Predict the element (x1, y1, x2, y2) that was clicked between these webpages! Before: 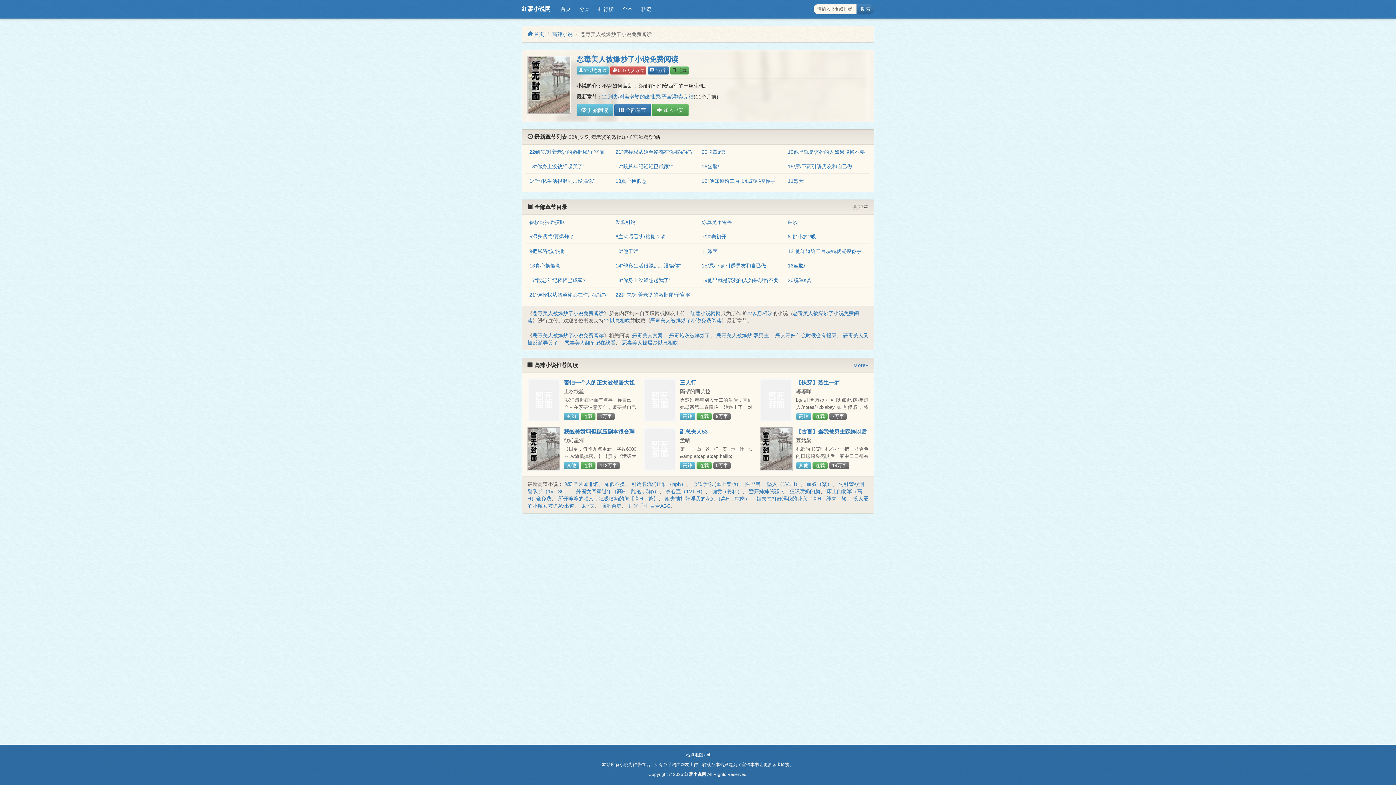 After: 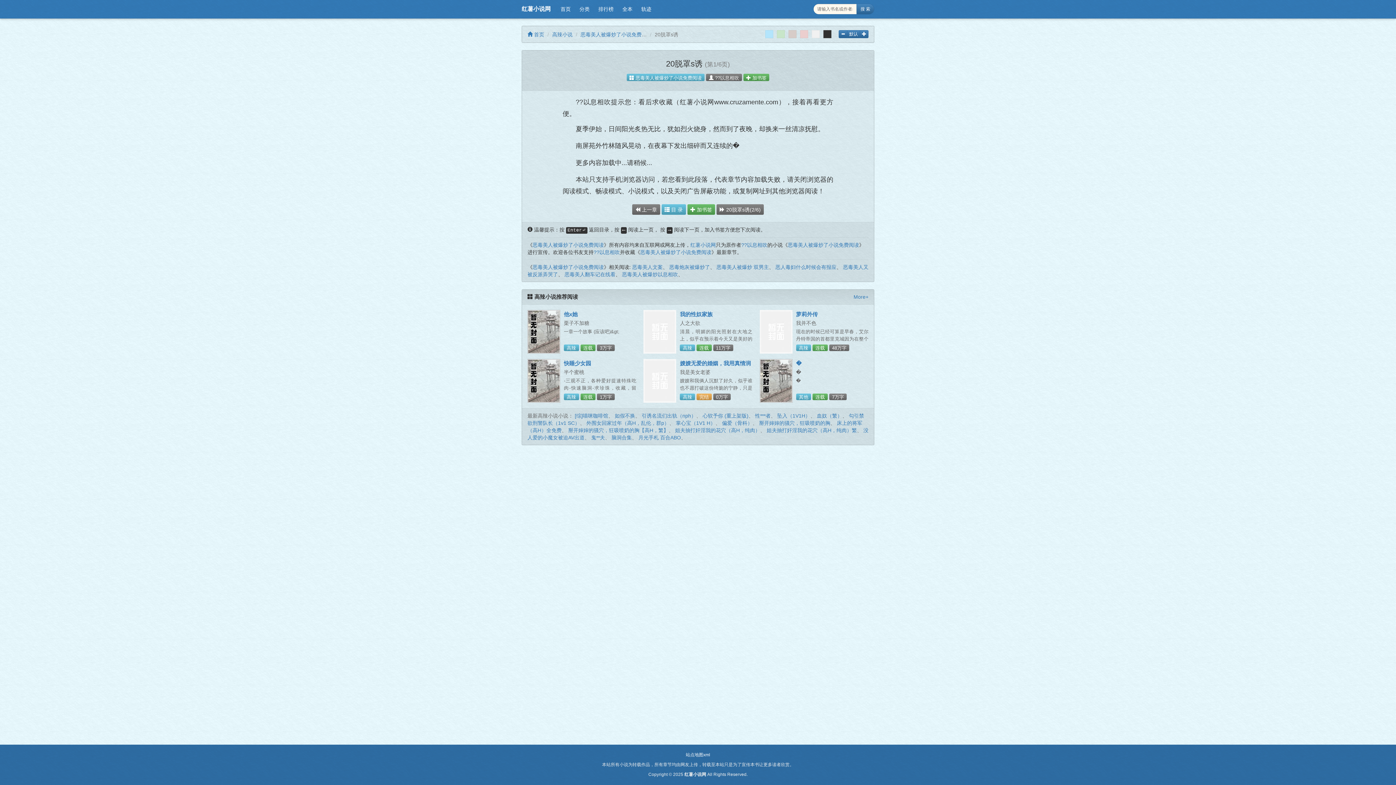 Action: label: 20脱罩s诱 bbox: (788, 277, 811, 283)